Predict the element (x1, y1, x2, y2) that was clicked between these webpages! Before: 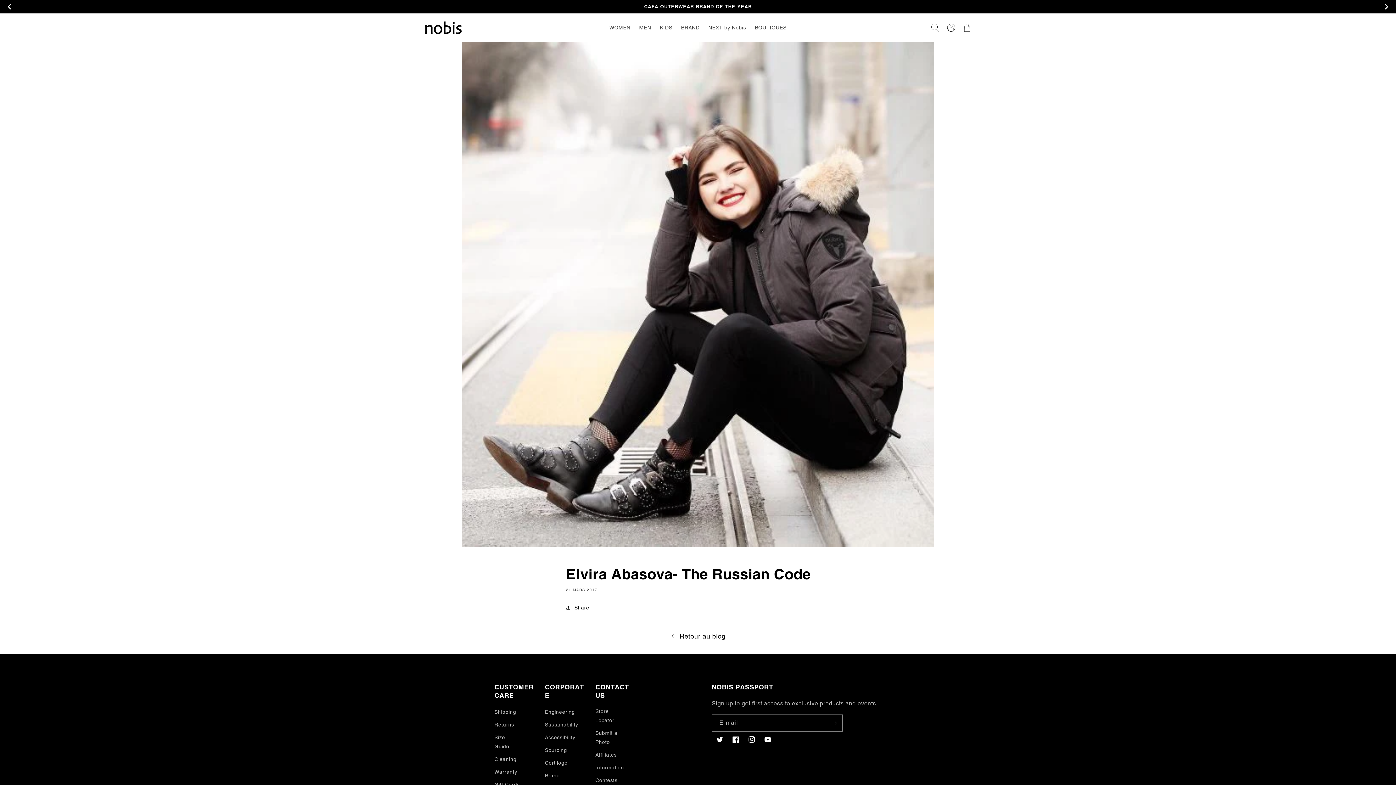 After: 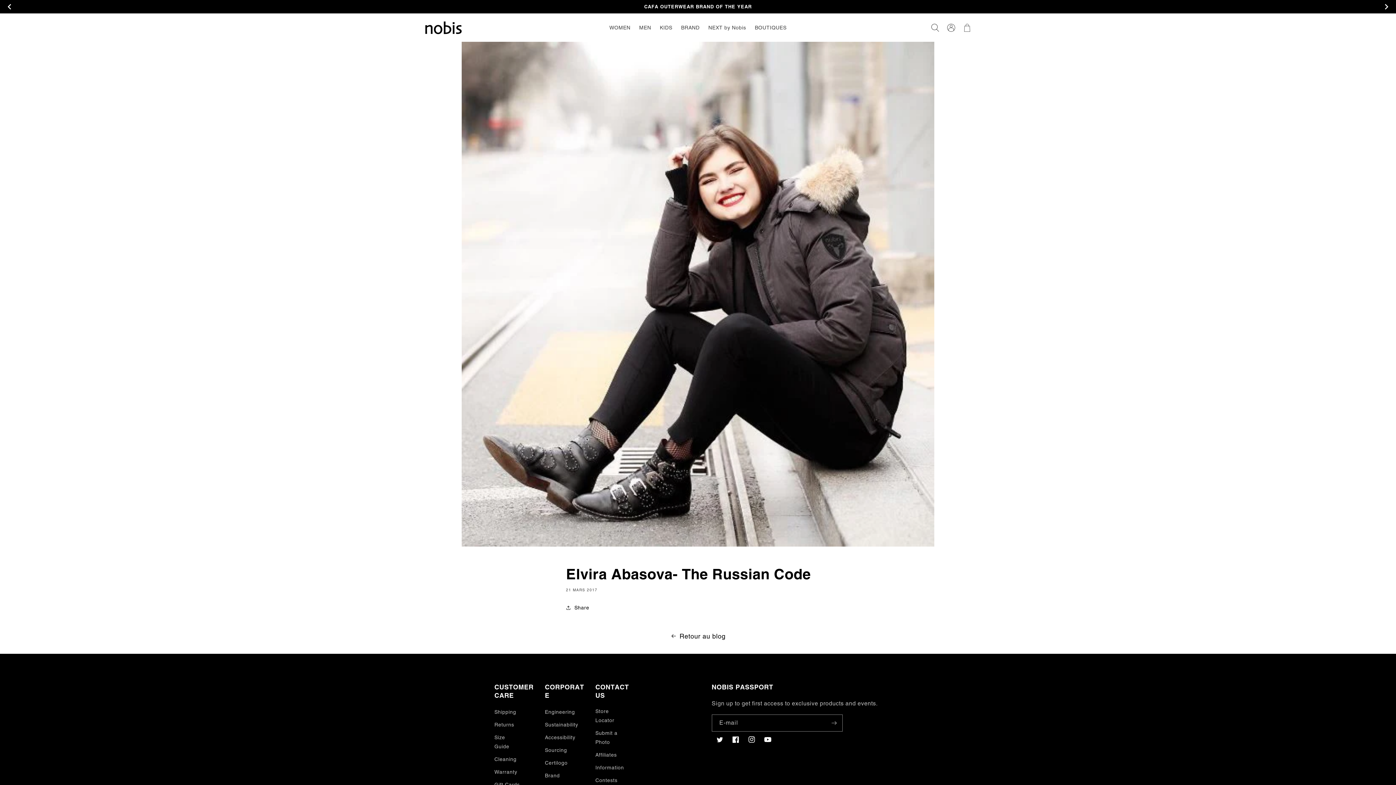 Action: bbox: (759, 731, 775, 747) label: YouTube